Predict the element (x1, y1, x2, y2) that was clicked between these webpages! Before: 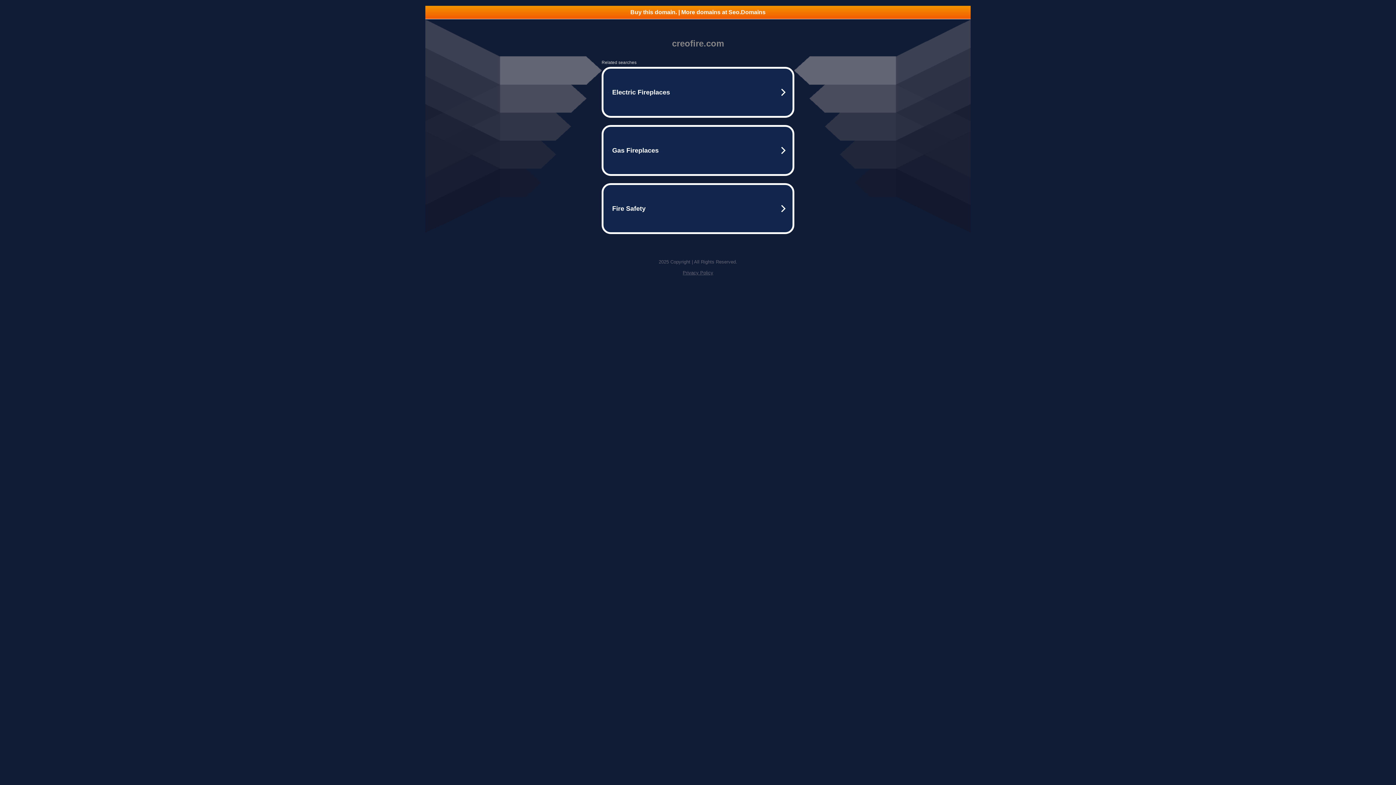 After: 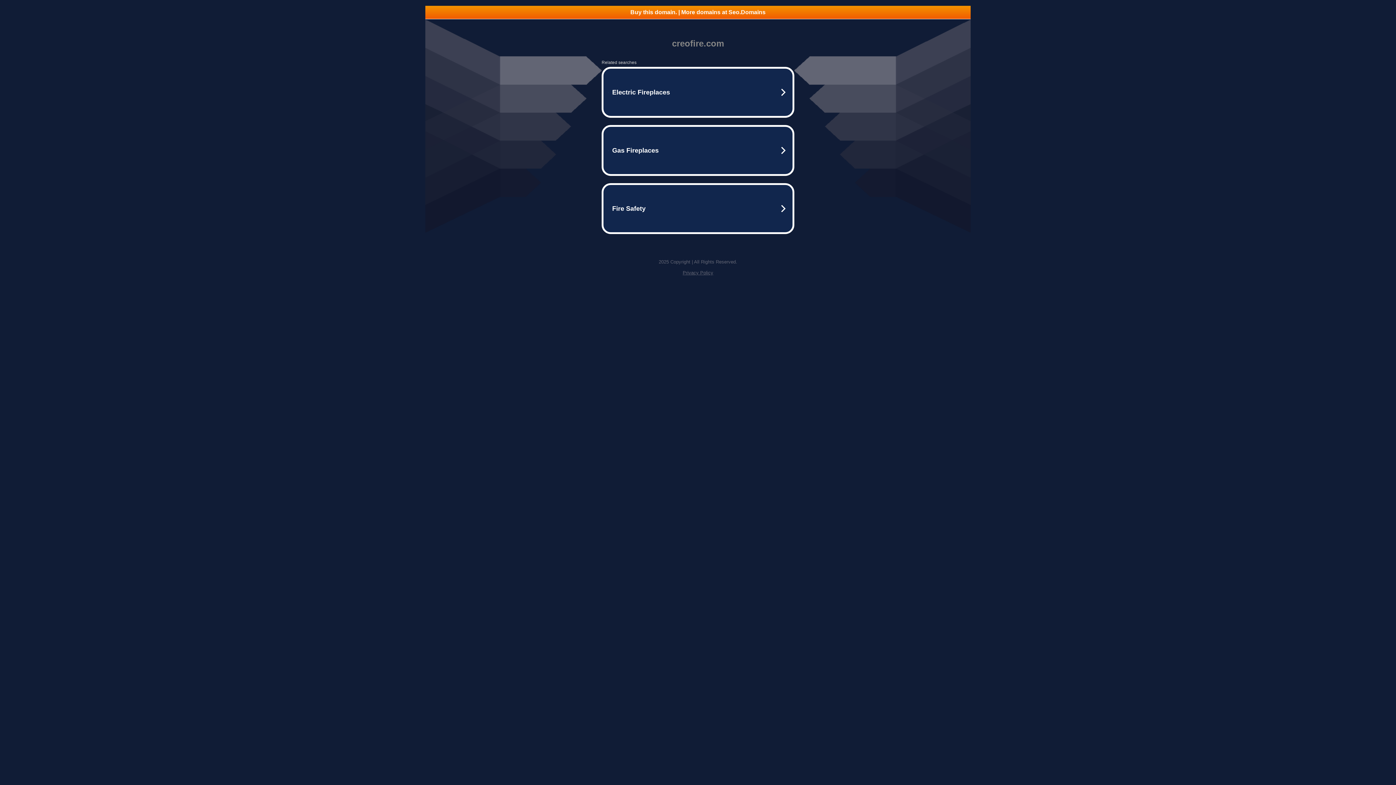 Action: label: Privacy Policy bbox: (682, 270, 713, 275)